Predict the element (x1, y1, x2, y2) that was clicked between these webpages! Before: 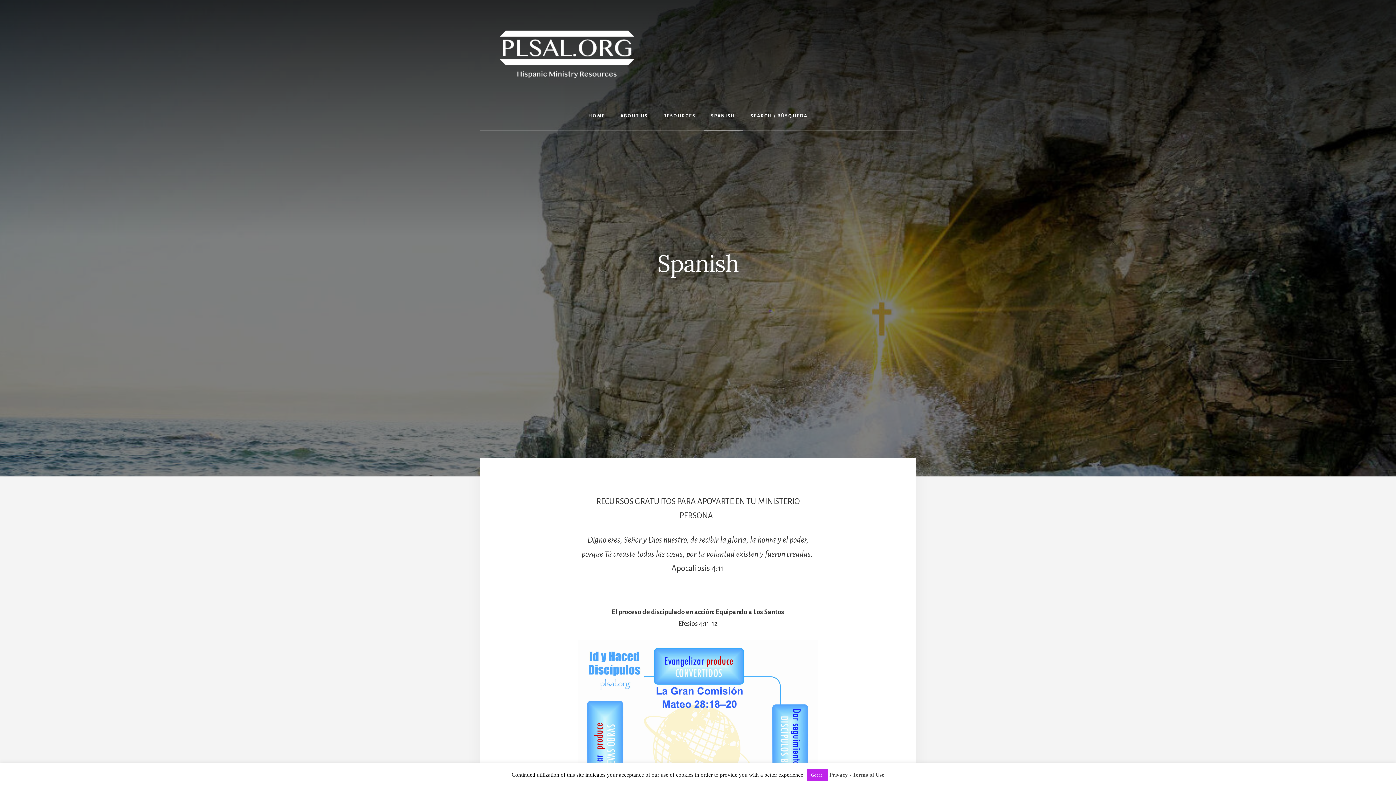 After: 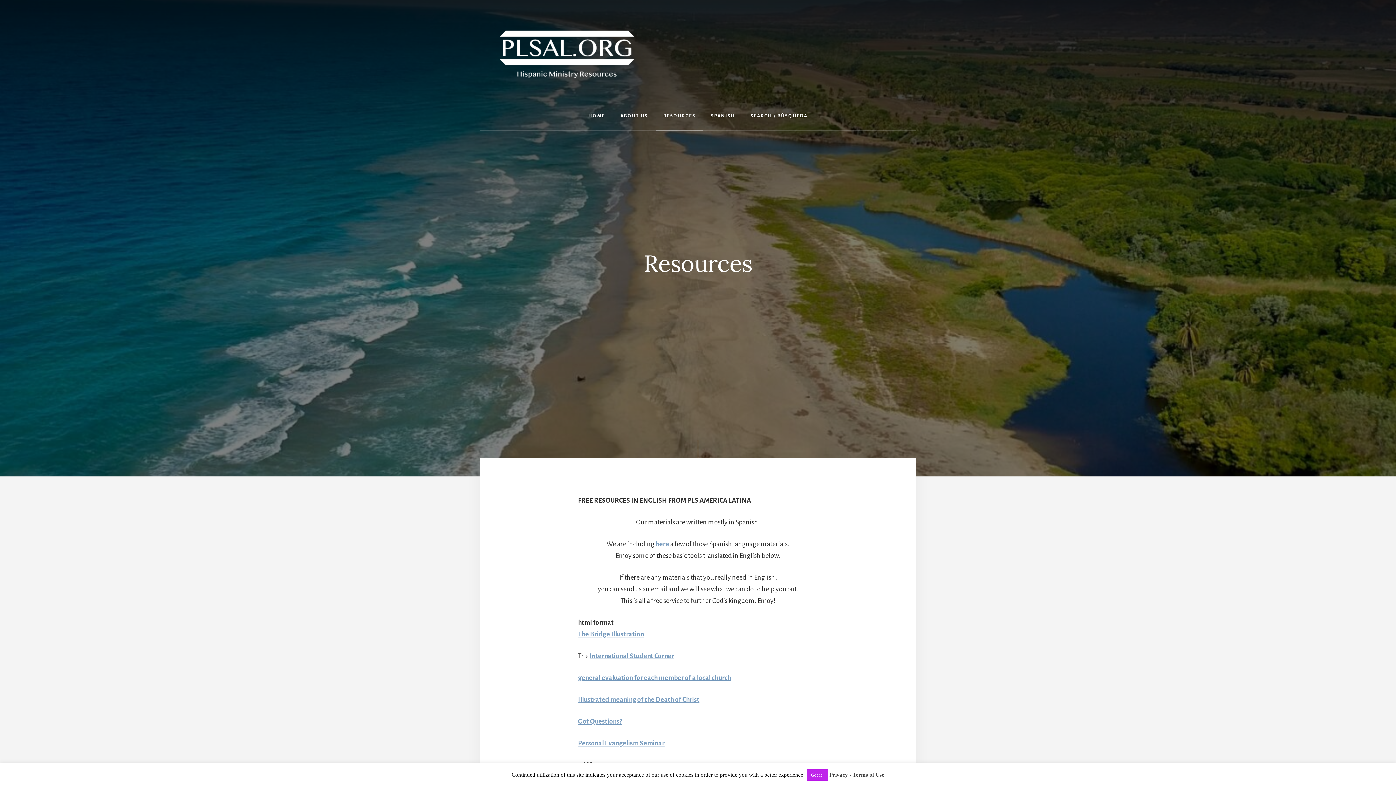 Action: label: RESOURCES bbox: (656, 101, 703, 130)